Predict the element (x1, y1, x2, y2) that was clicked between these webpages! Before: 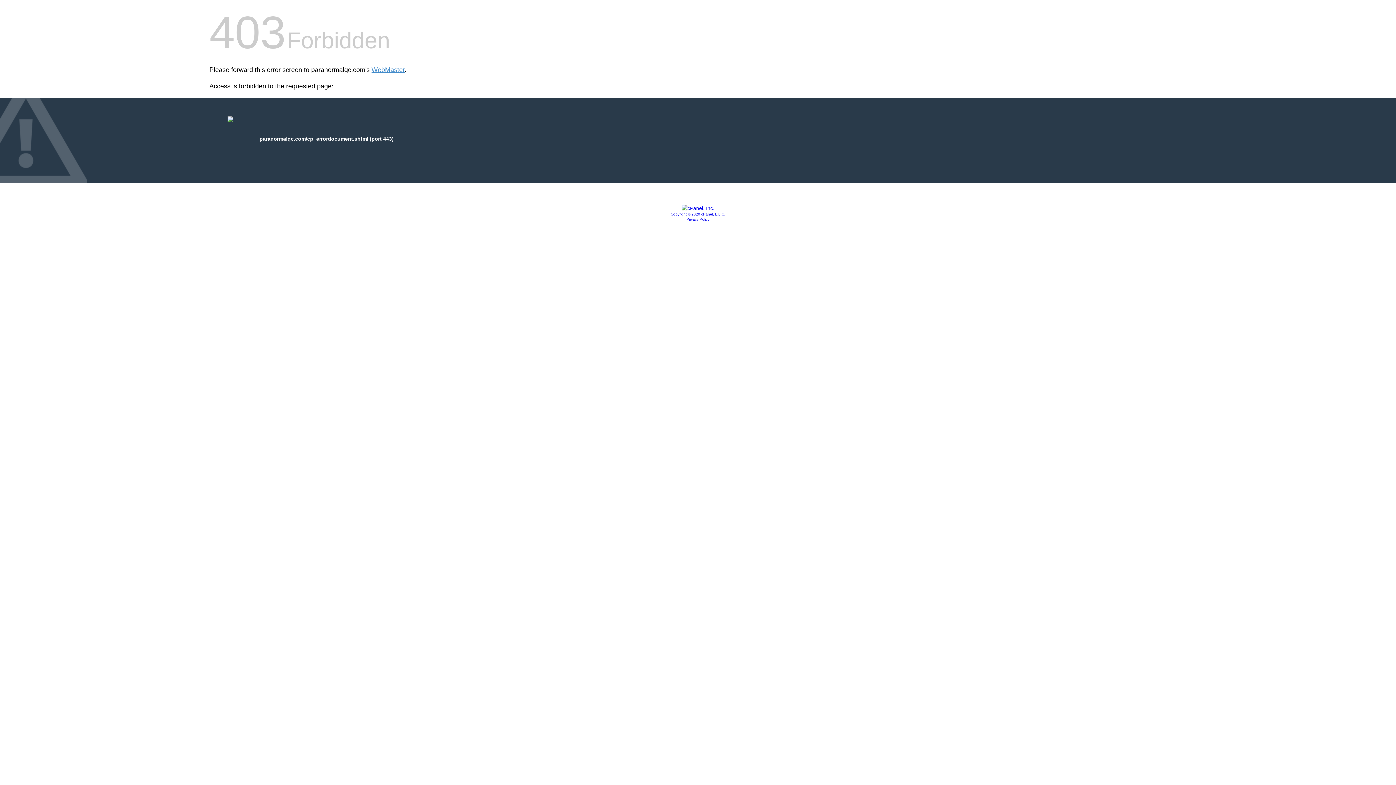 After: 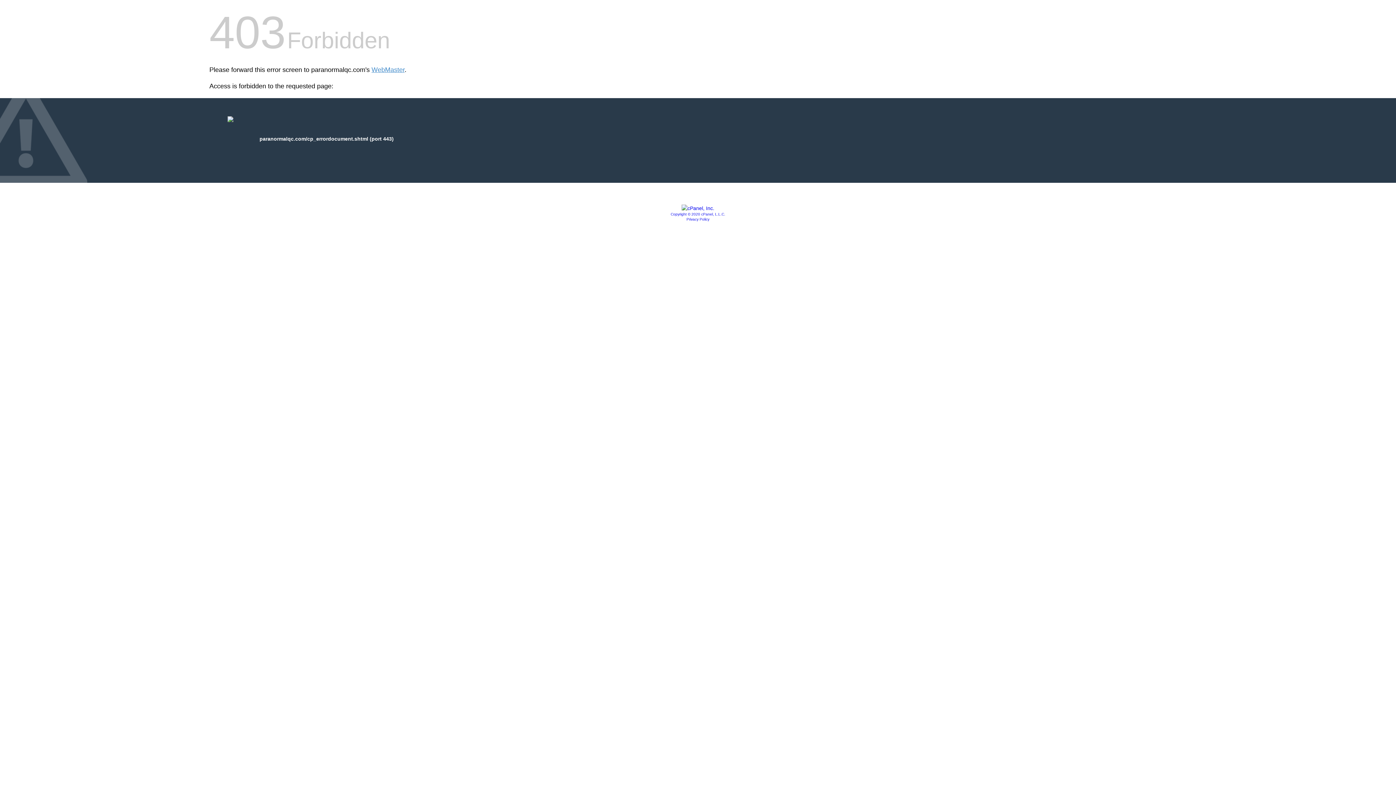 Action: label: Privacy Policy bbox: (686, 217, 709, 221)